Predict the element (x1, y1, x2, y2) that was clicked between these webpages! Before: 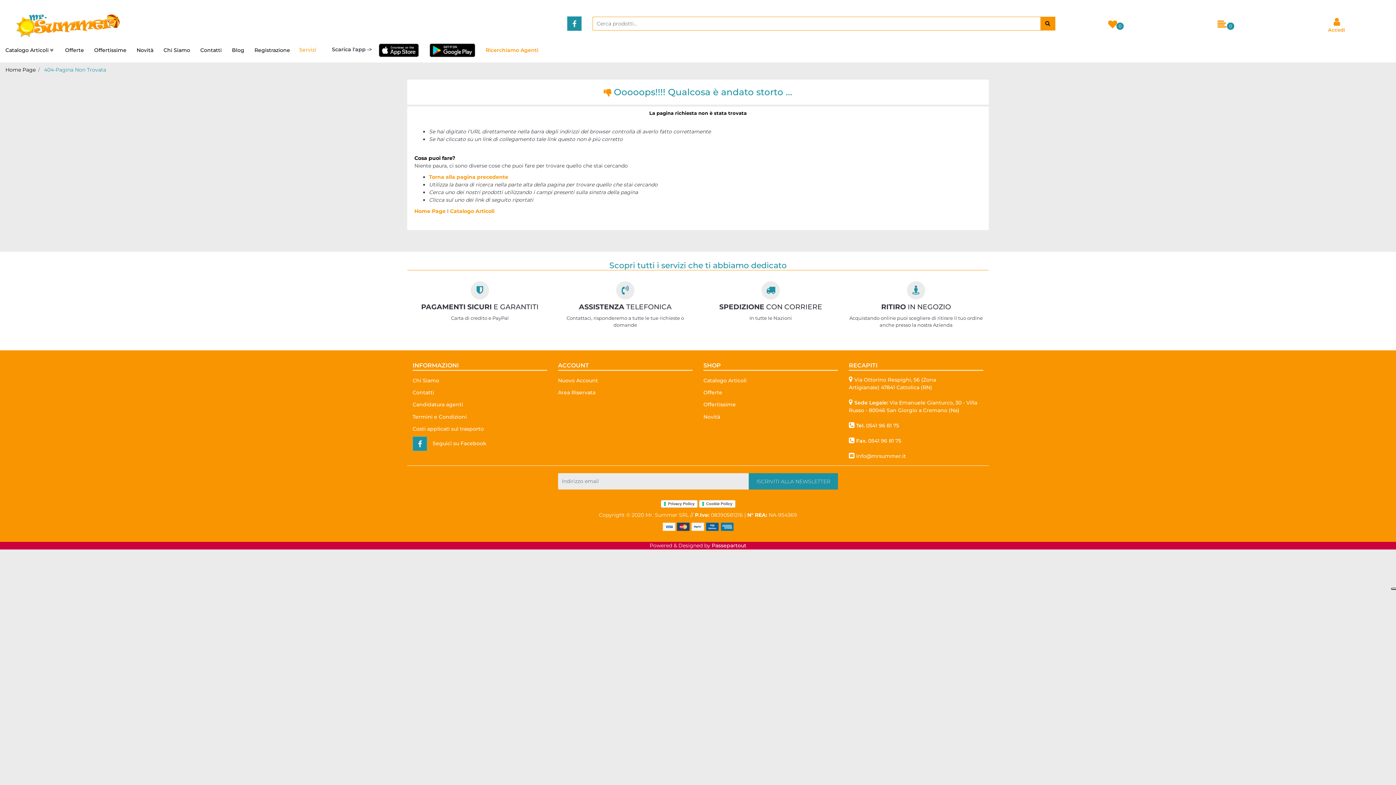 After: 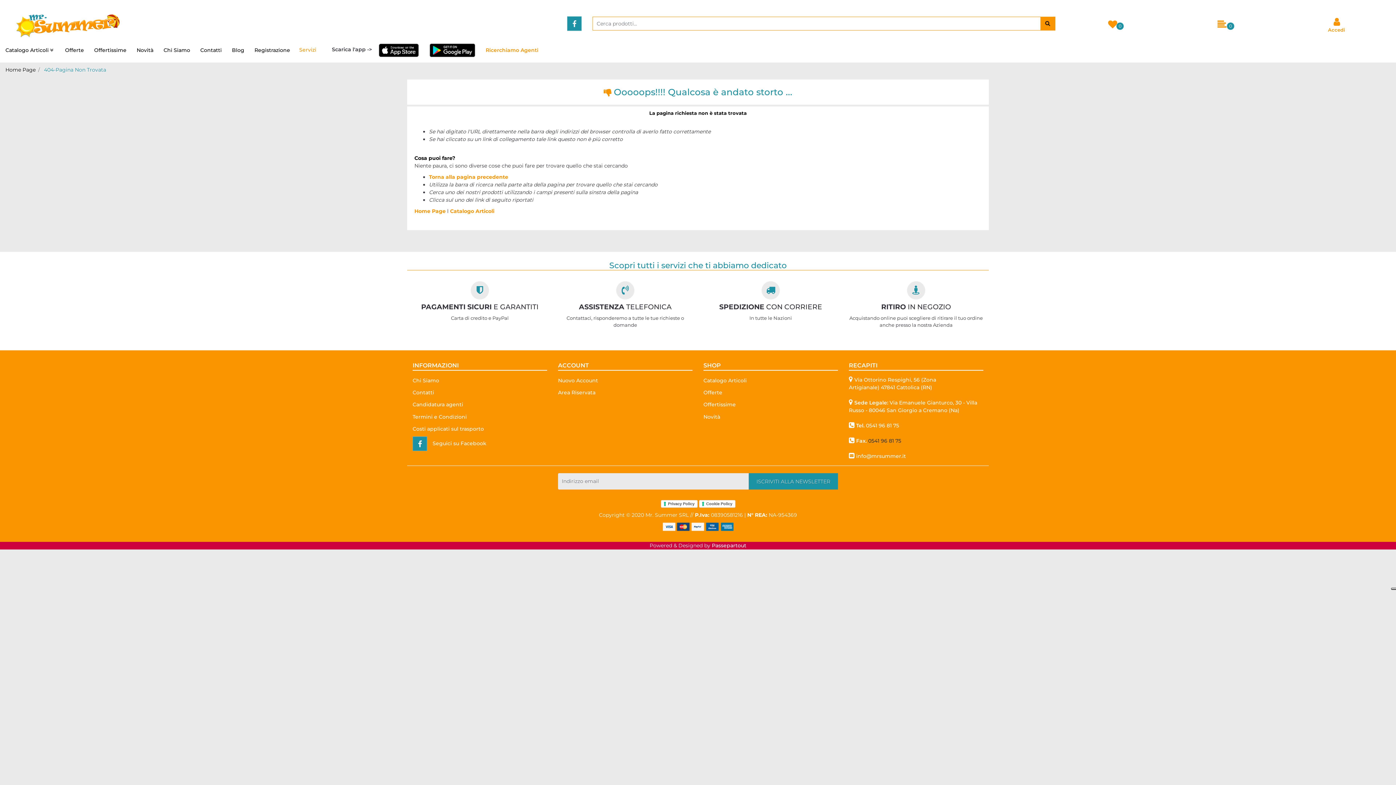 Action: bbox: (868, 437, 901, 444) label: 0541 96 81 75